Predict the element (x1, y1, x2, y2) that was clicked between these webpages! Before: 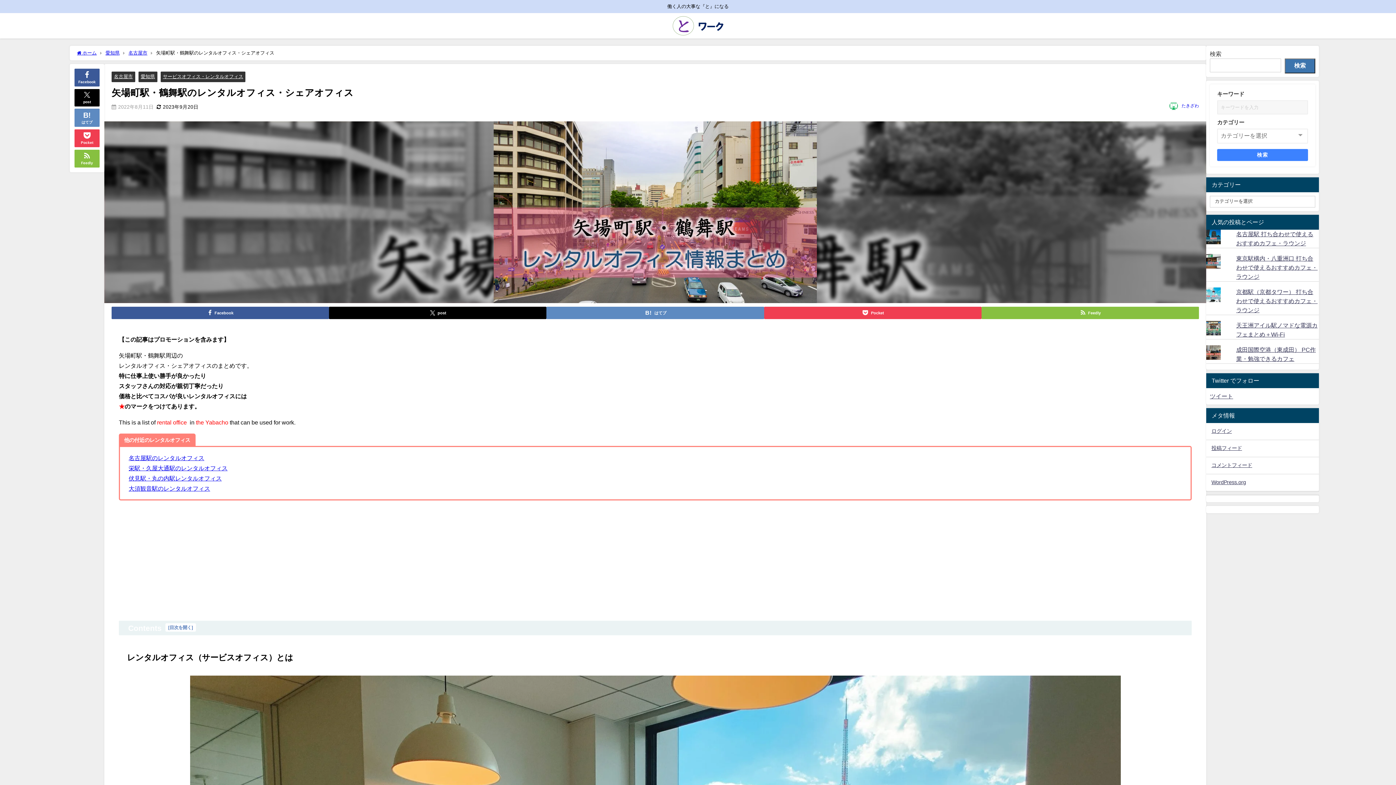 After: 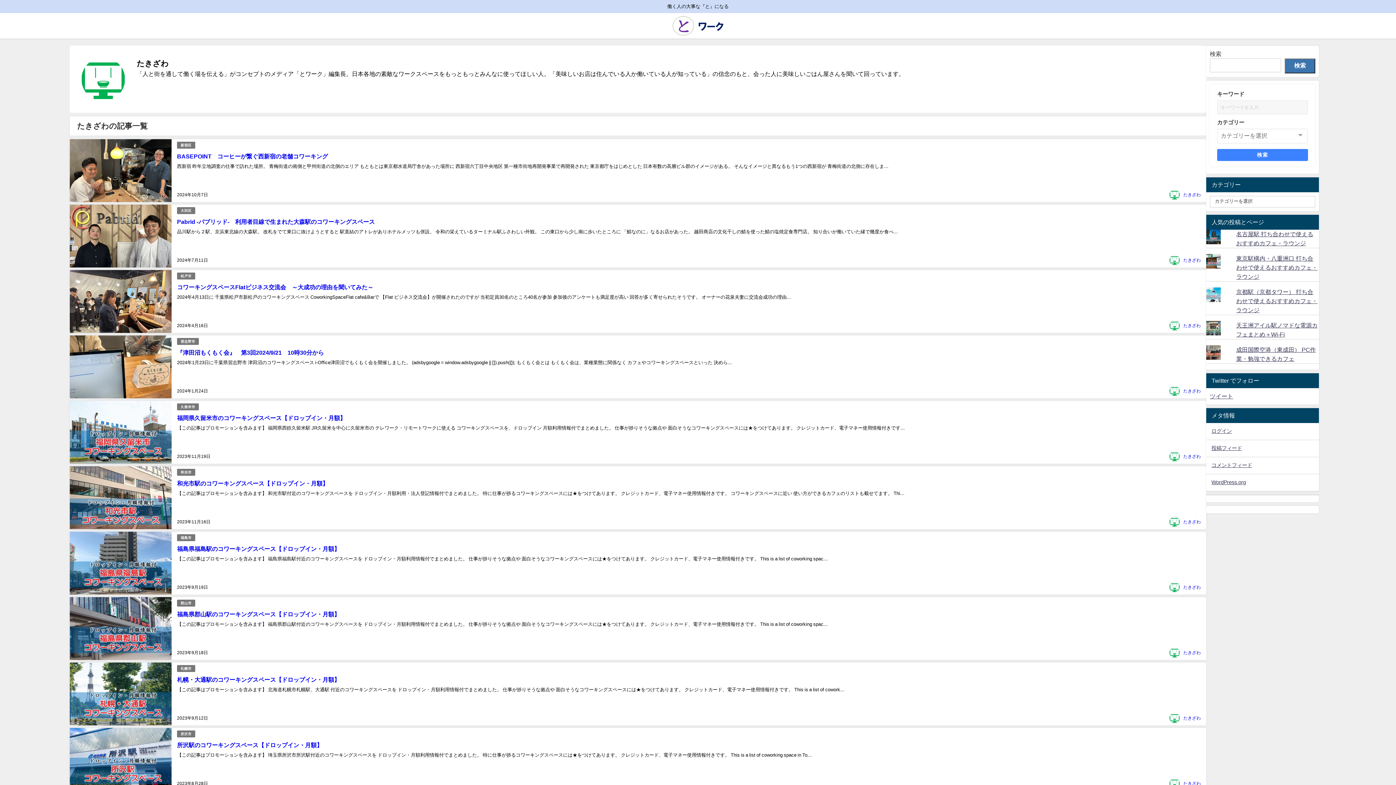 Action: bbox: (1181, 103, 1199, 108) label: たきざわ